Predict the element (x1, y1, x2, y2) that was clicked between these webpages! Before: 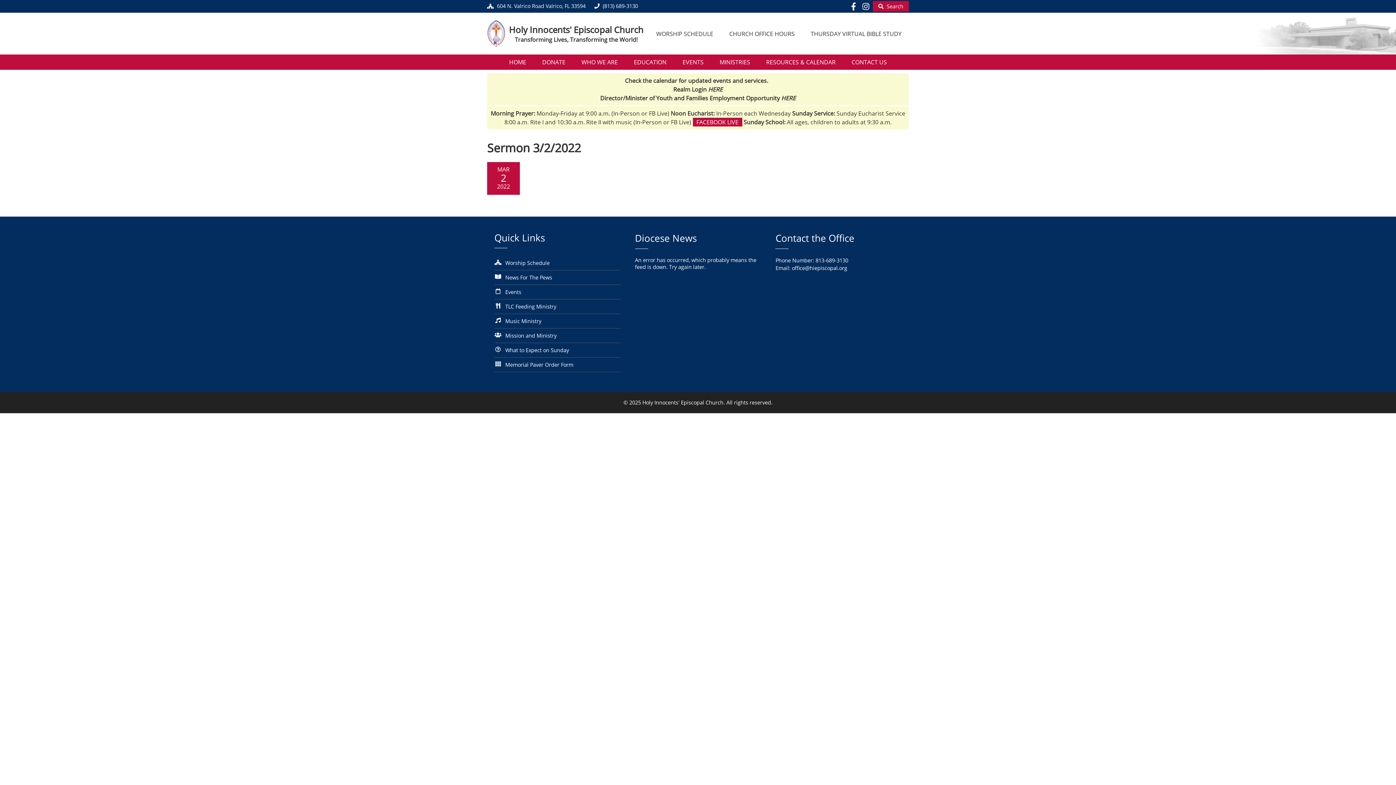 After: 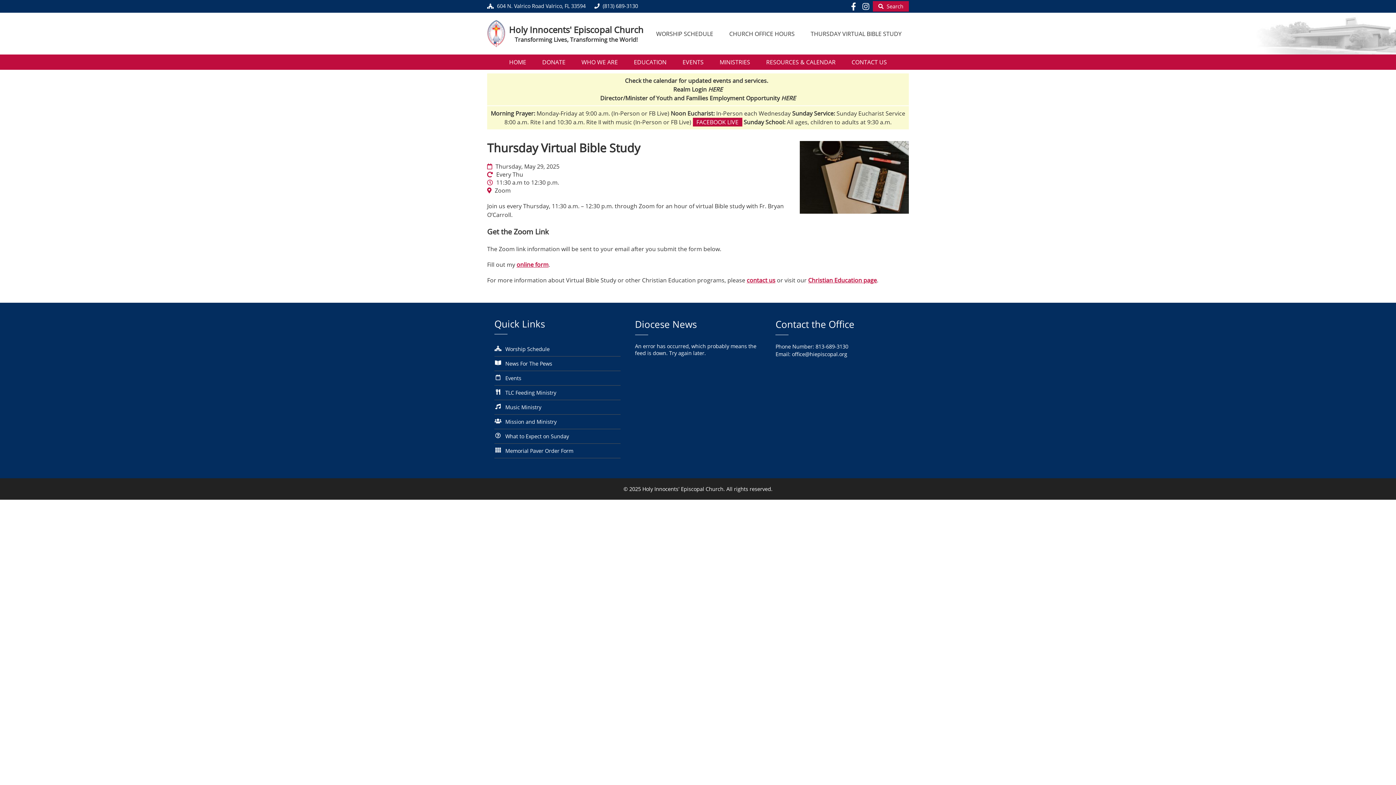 Action: bbox: (803, 27, 909, 39) label: THURSDAY VIRTUAL BIBLE STUDY